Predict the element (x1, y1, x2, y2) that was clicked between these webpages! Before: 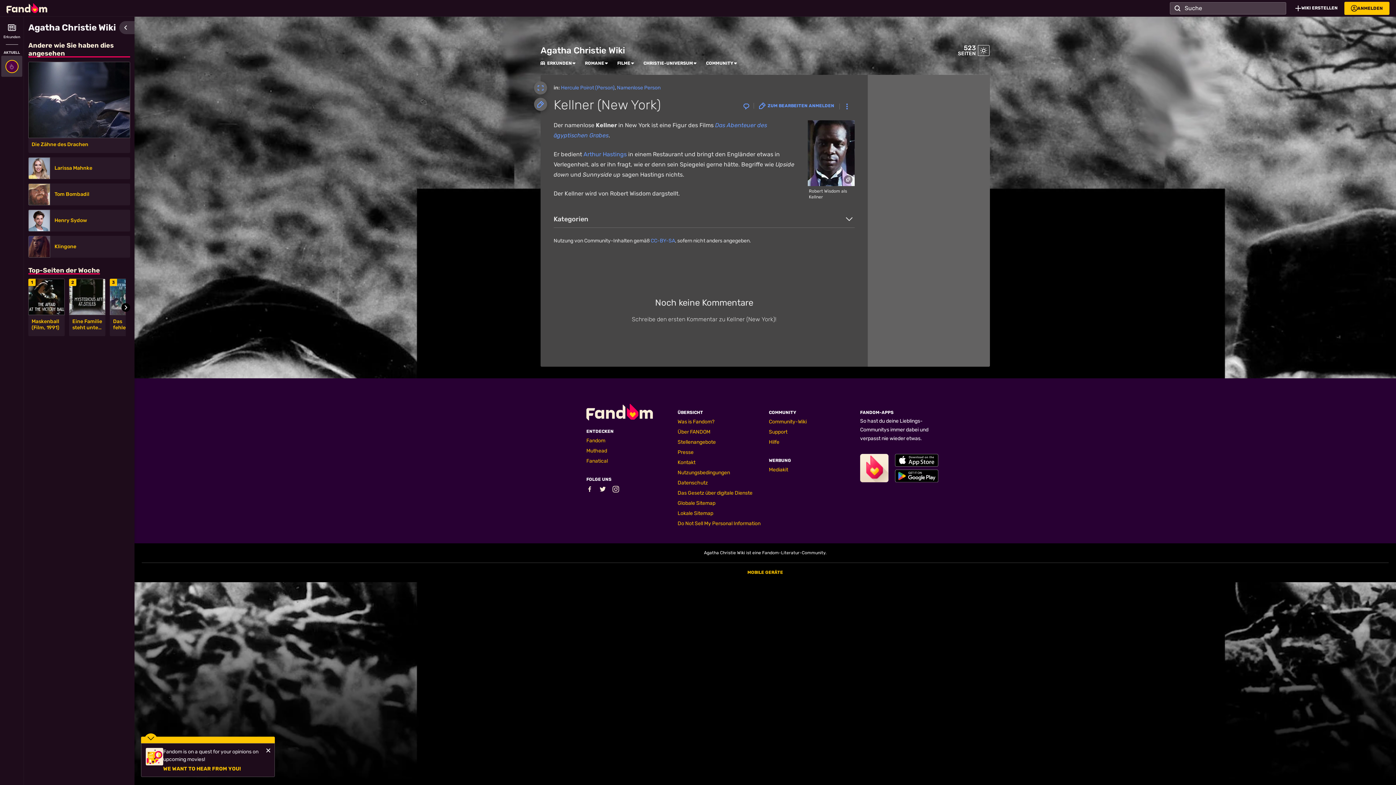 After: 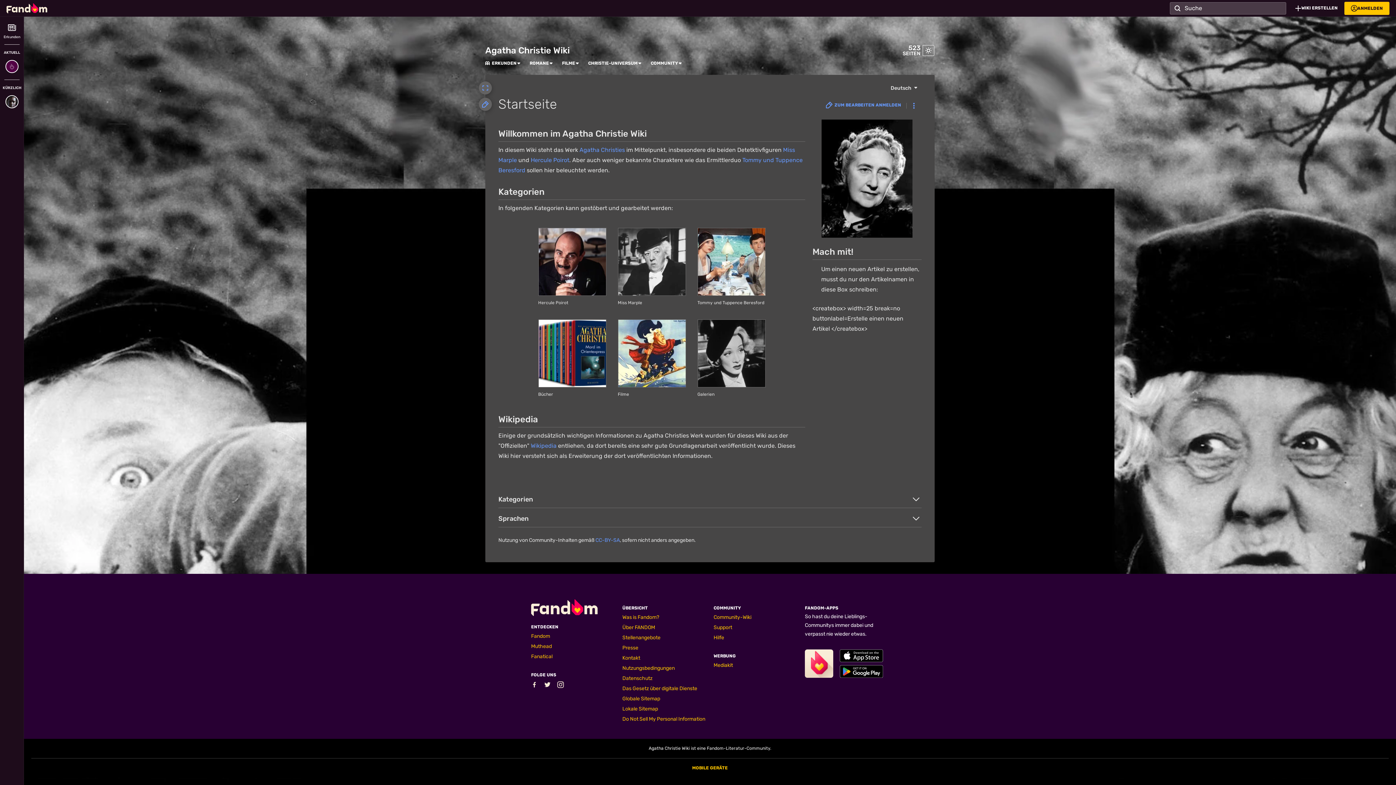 Action: bbox: (540, 45, 625, 56) label: Agatha Christie Wiki